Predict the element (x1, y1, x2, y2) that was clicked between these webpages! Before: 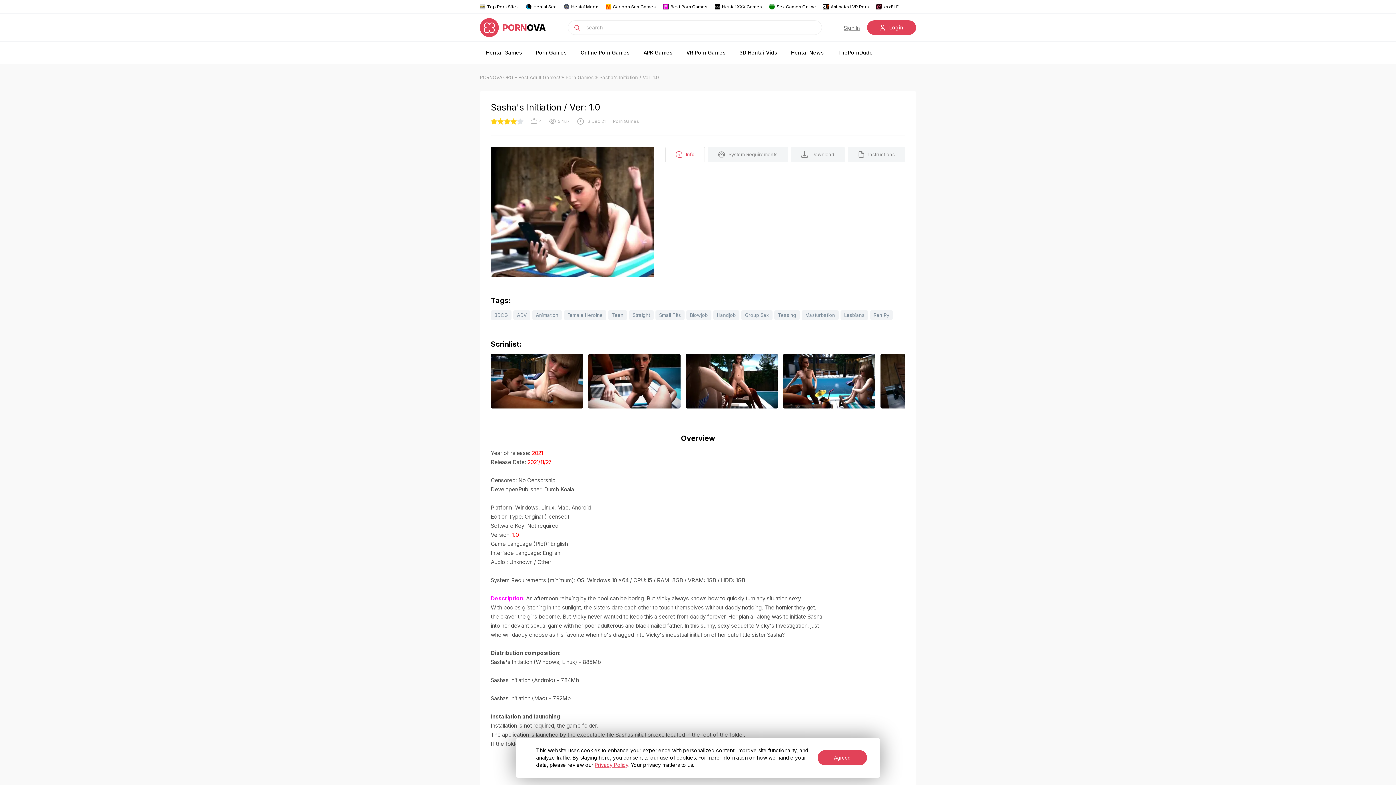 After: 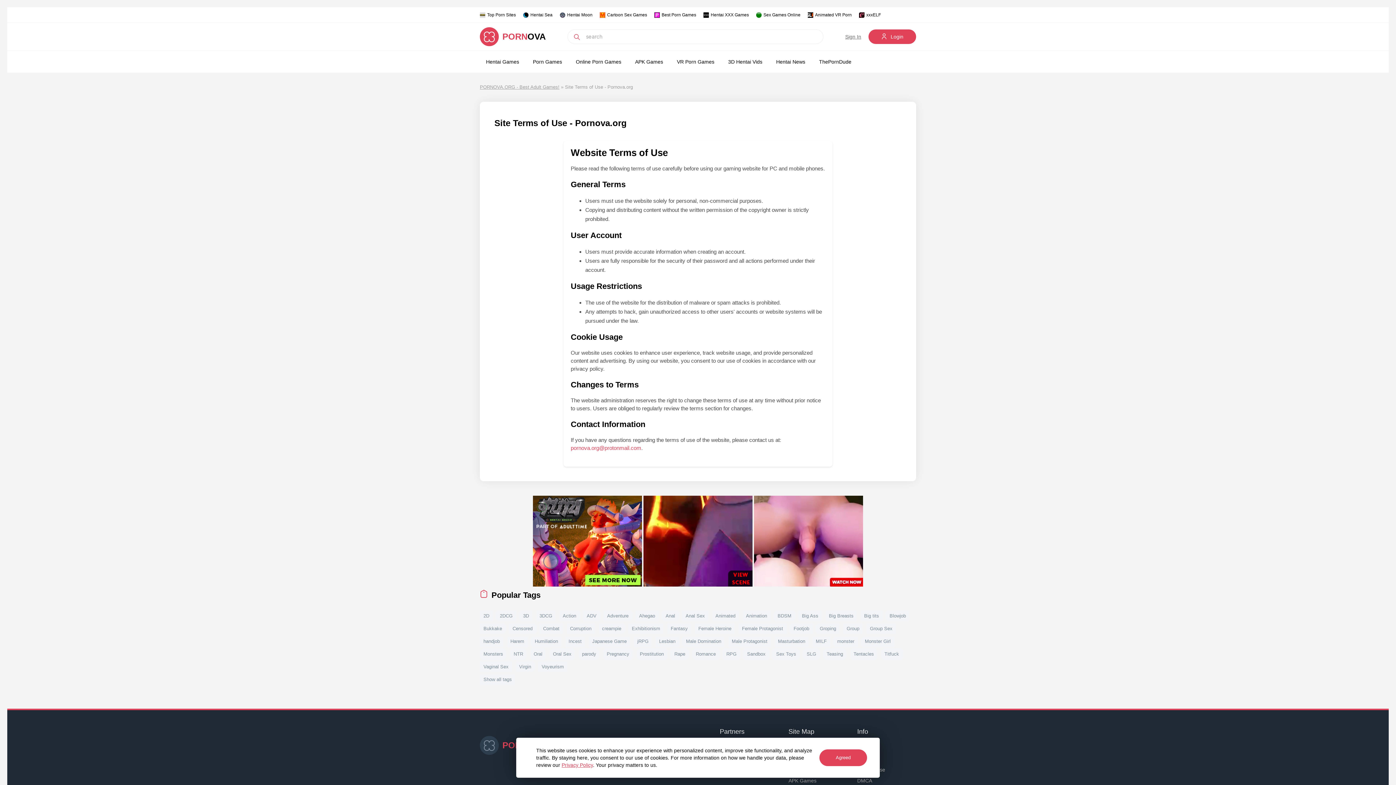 Action: bbox: (594, 762, 628, 768) label: Privacy Policy